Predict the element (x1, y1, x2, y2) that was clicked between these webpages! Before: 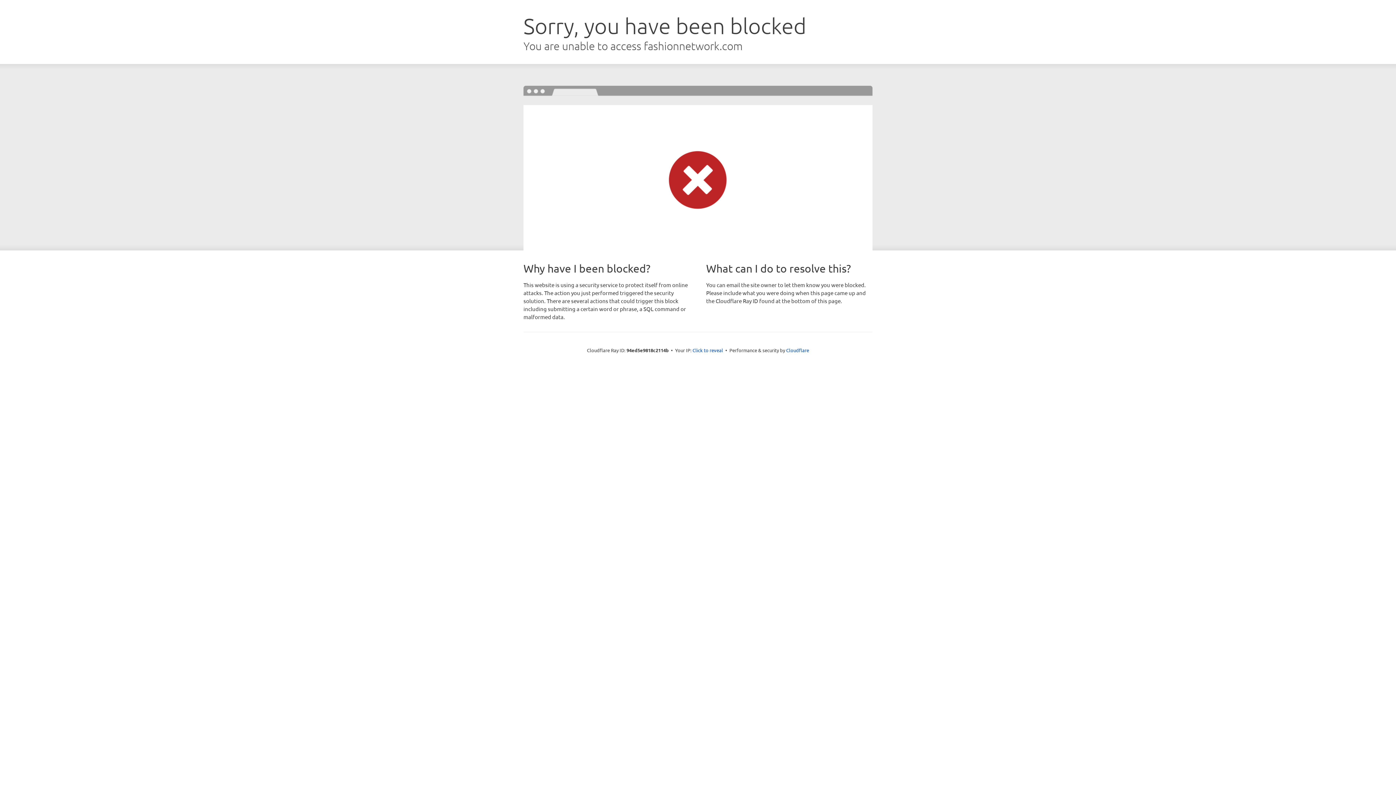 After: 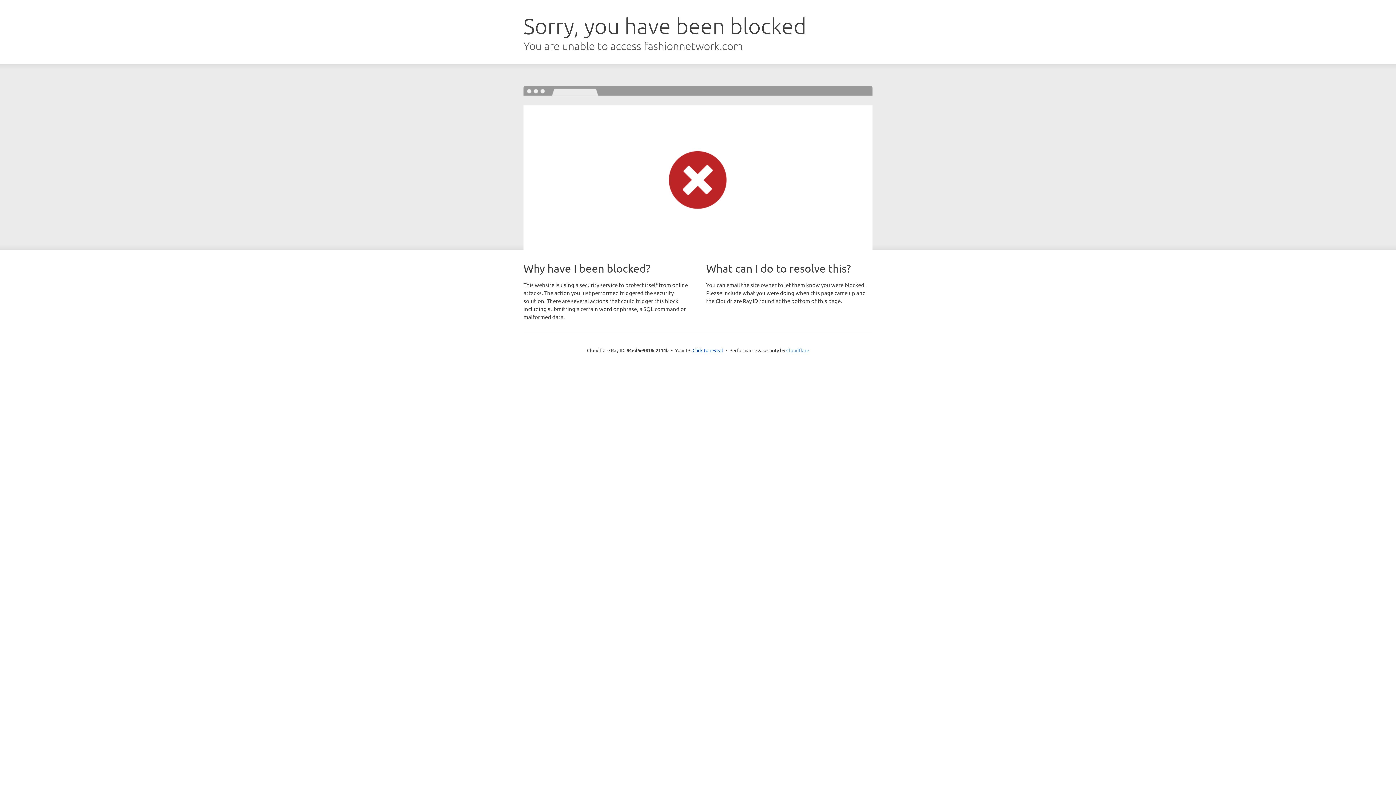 Action: label: Cloudflare bbox: (786, 347, 809, 353)